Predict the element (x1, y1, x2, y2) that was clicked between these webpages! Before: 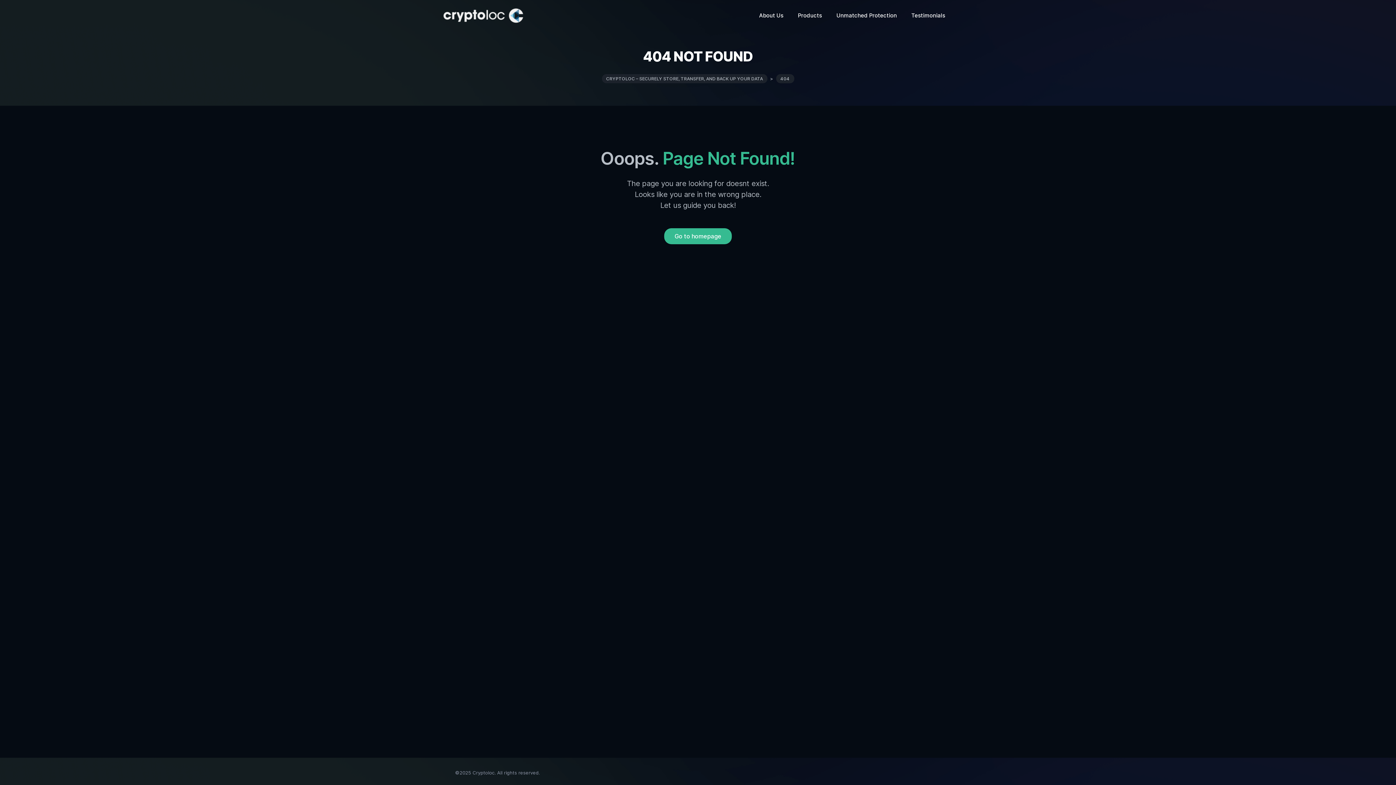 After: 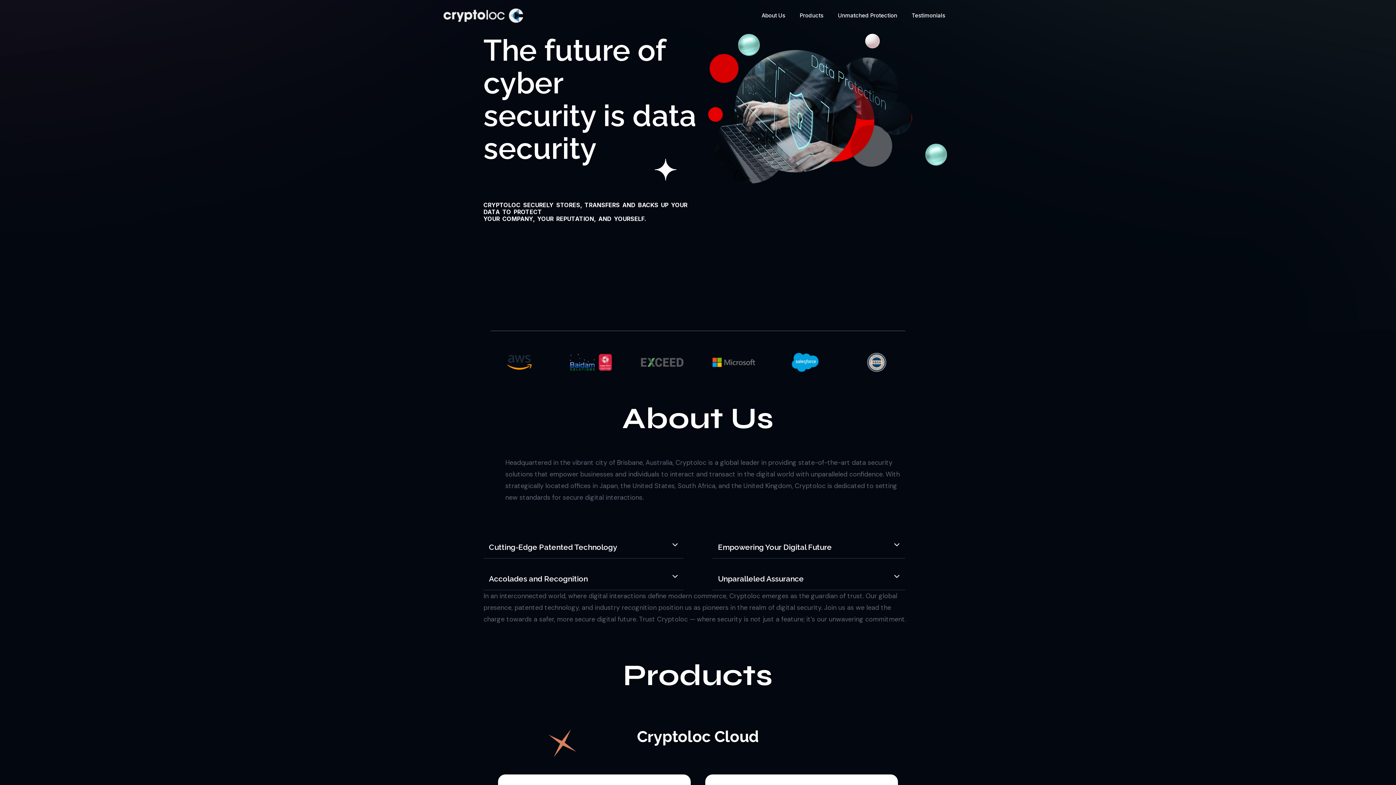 Action: bbox: (443, 4, 523, 26)